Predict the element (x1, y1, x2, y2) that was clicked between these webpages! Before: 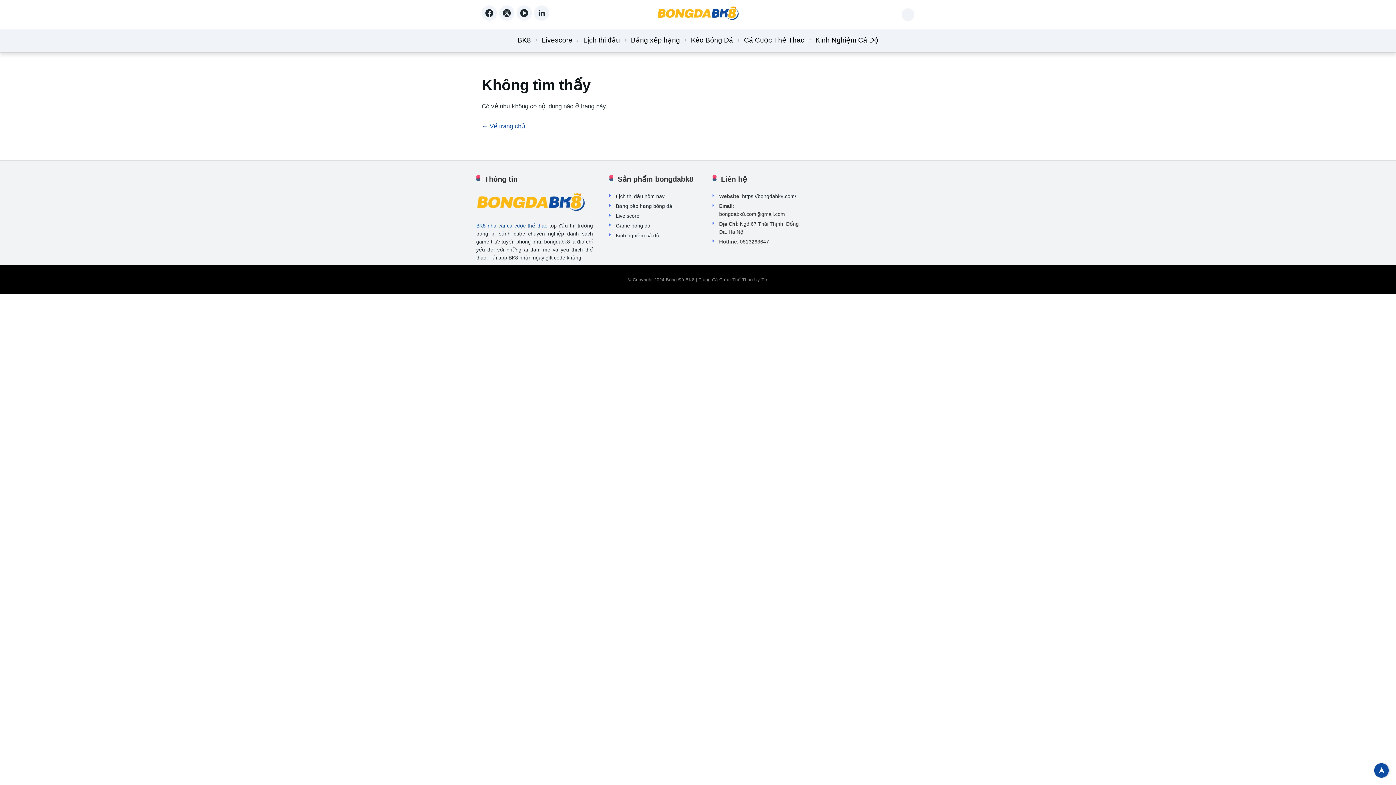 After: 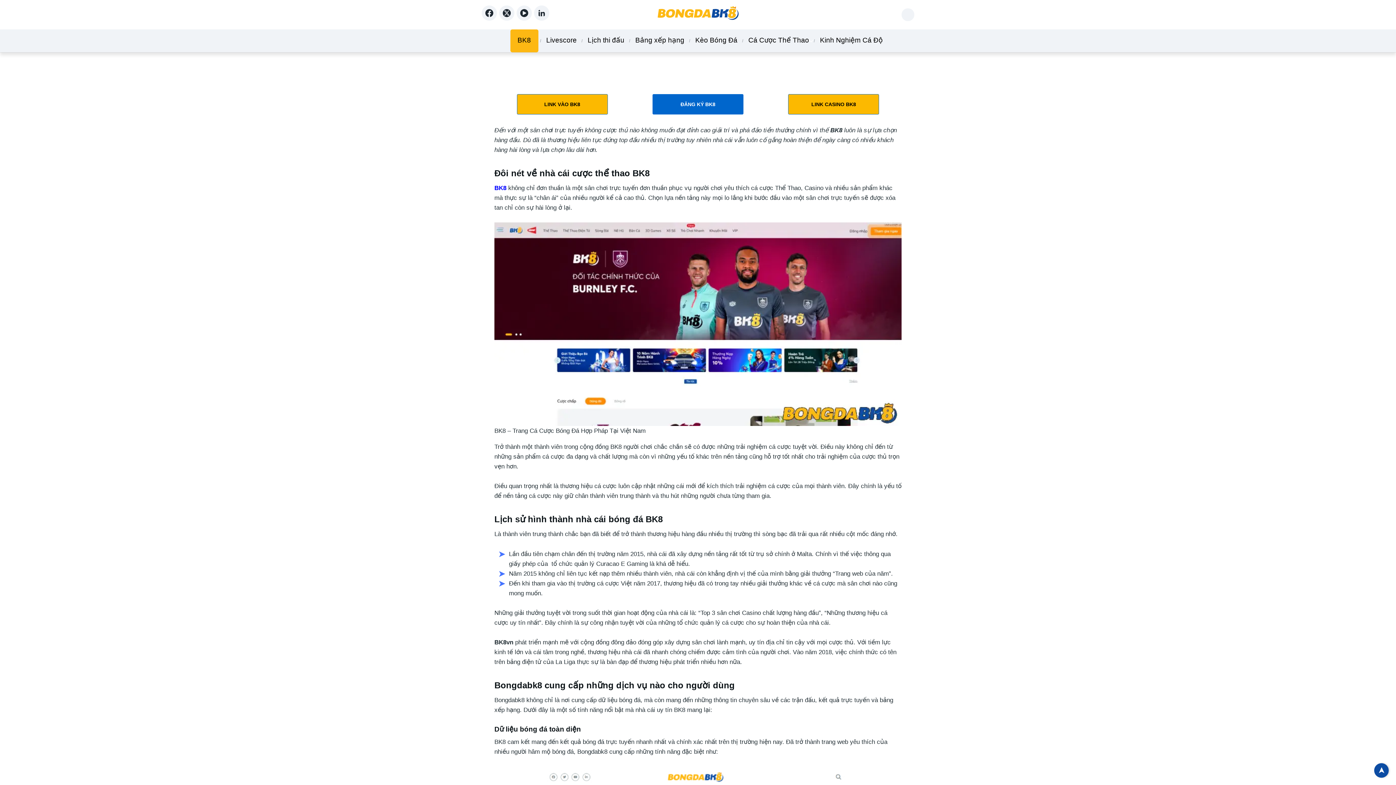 Action: bbox: (657, 5, 739, 23) label: Back home